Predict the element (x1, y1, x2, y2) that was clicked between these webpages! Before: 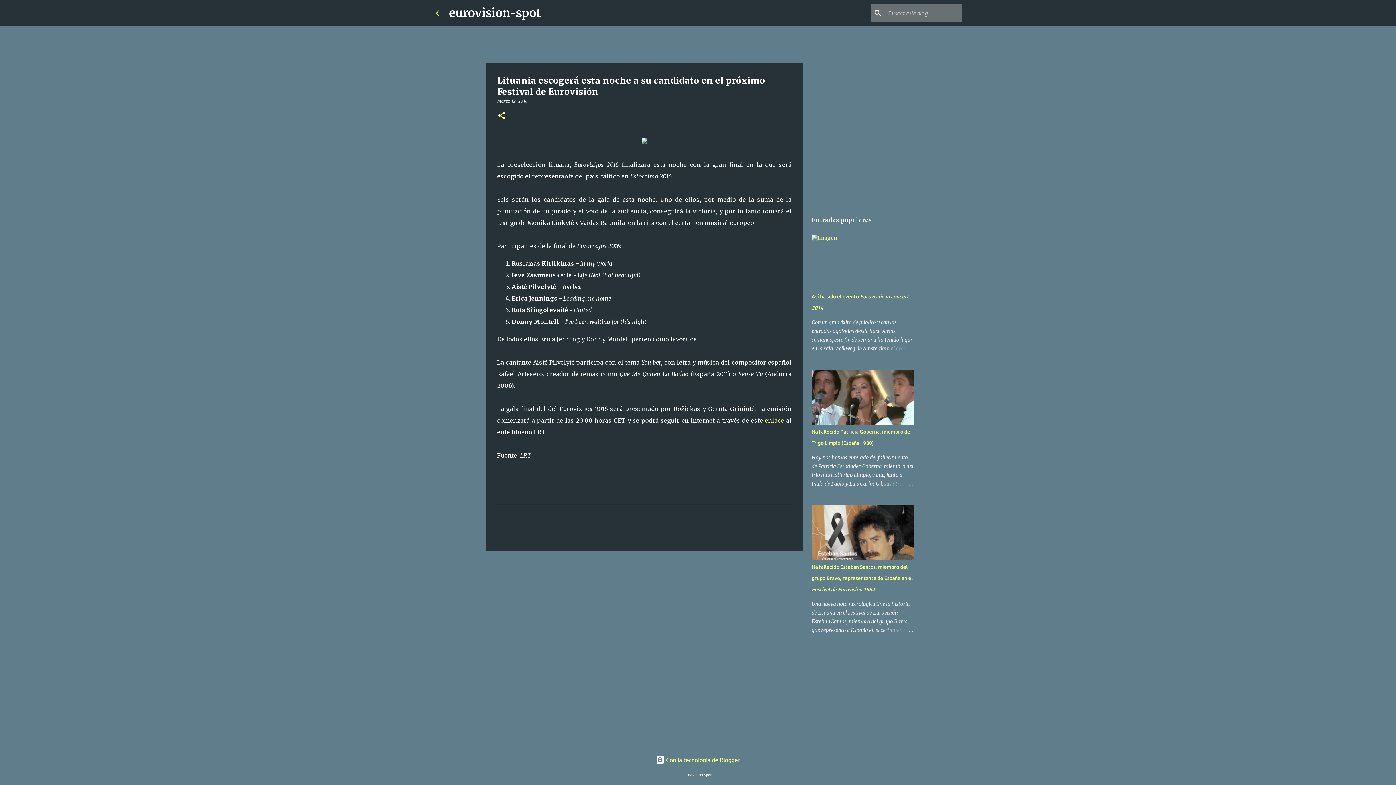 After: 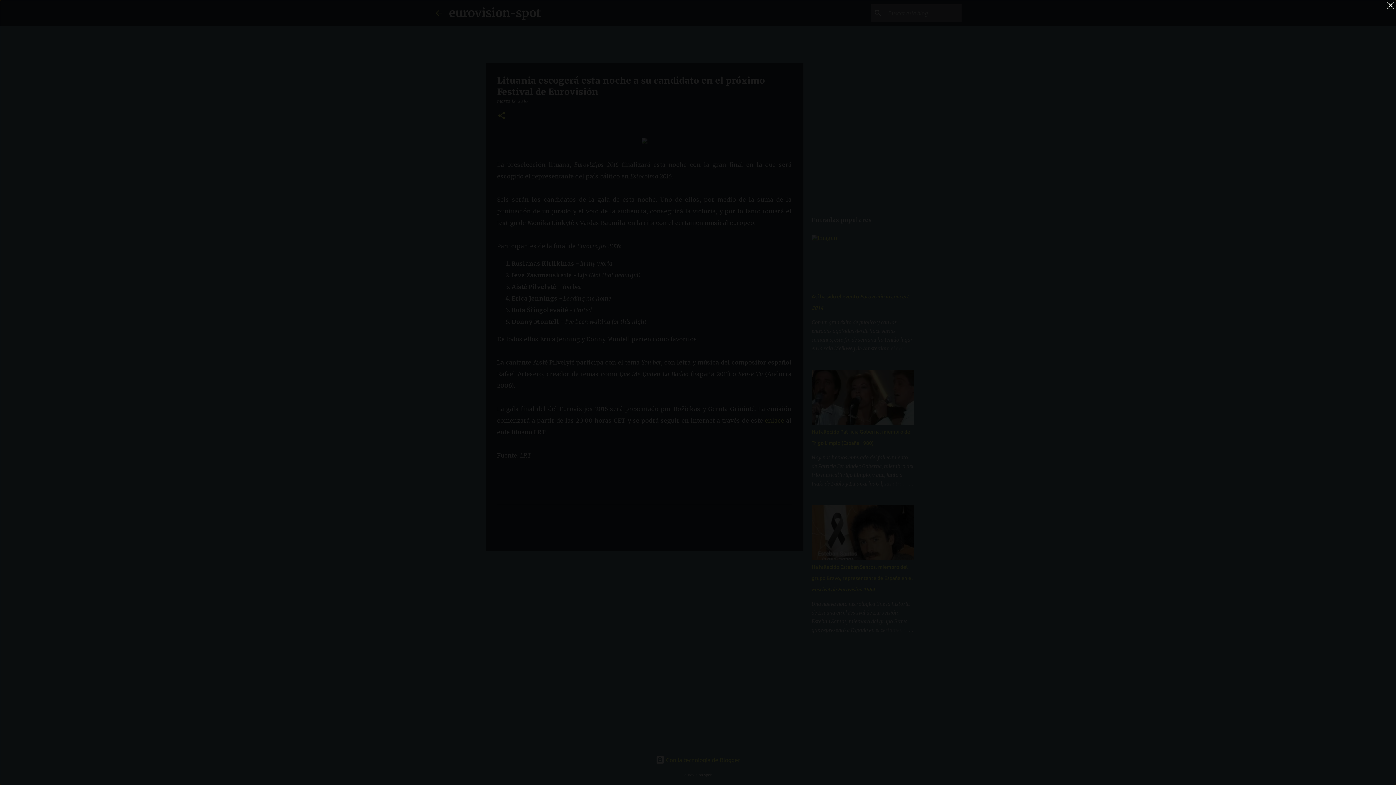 Action: bbox: (641, 135, 647, 147)